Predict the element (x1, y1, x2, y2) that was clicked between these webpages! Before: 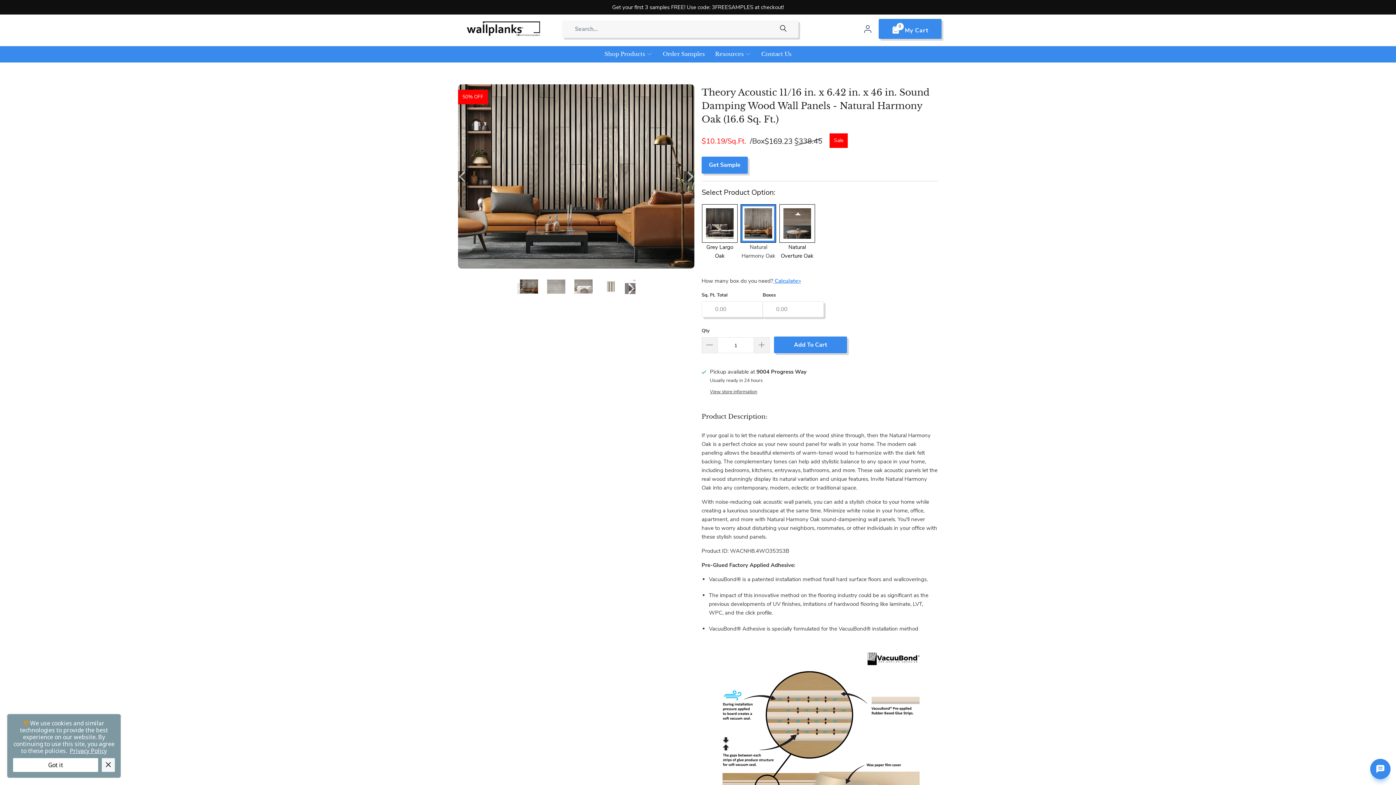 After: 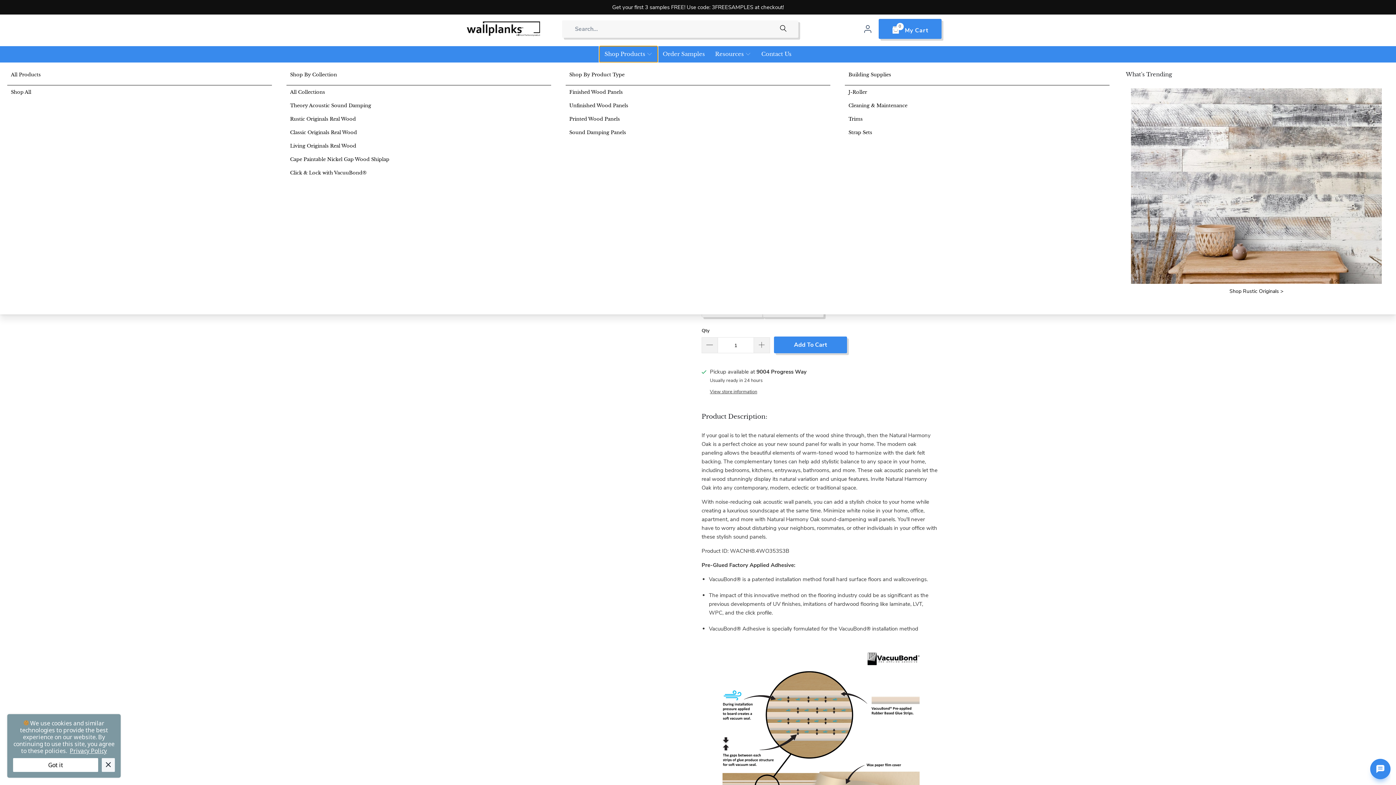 Action: bbox: (599, 46, 657, 62) label: Shop Products 